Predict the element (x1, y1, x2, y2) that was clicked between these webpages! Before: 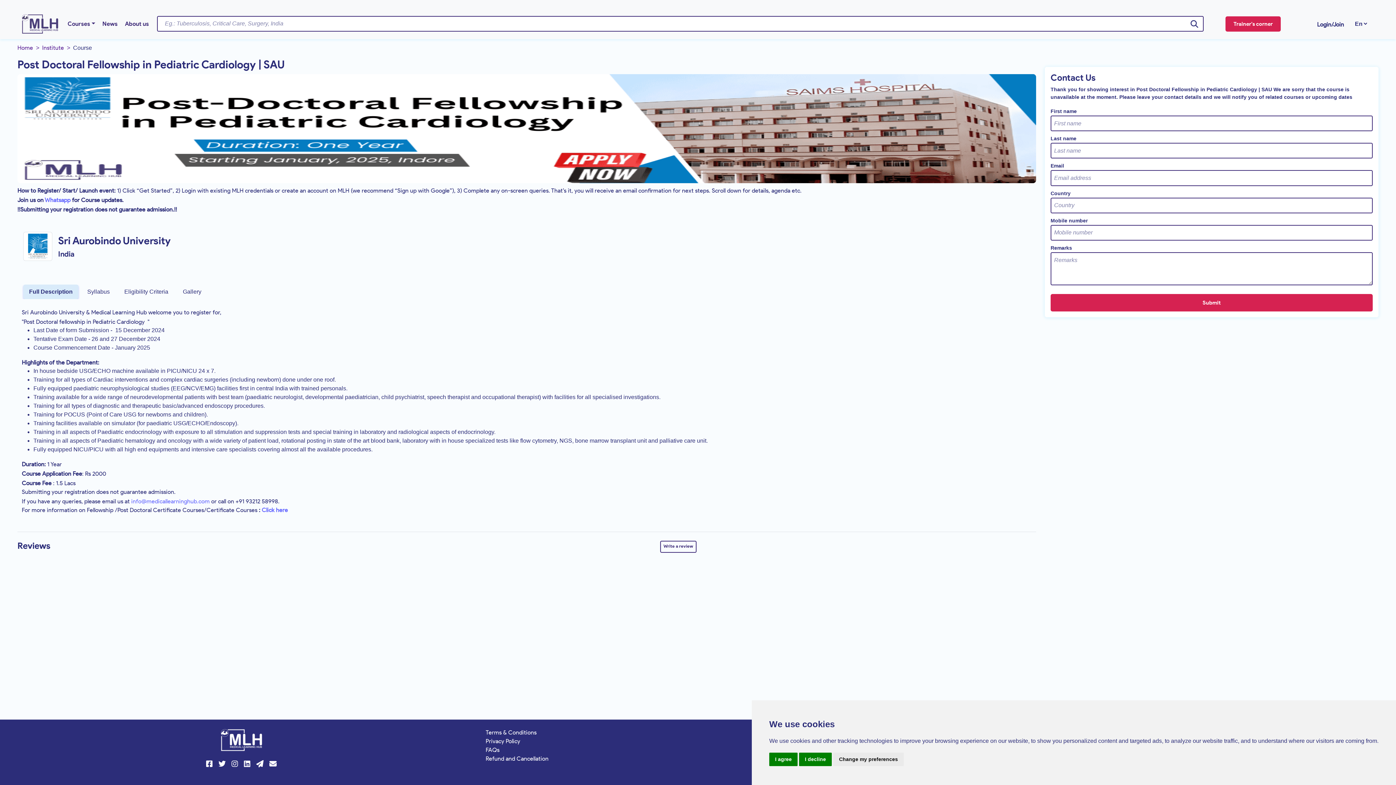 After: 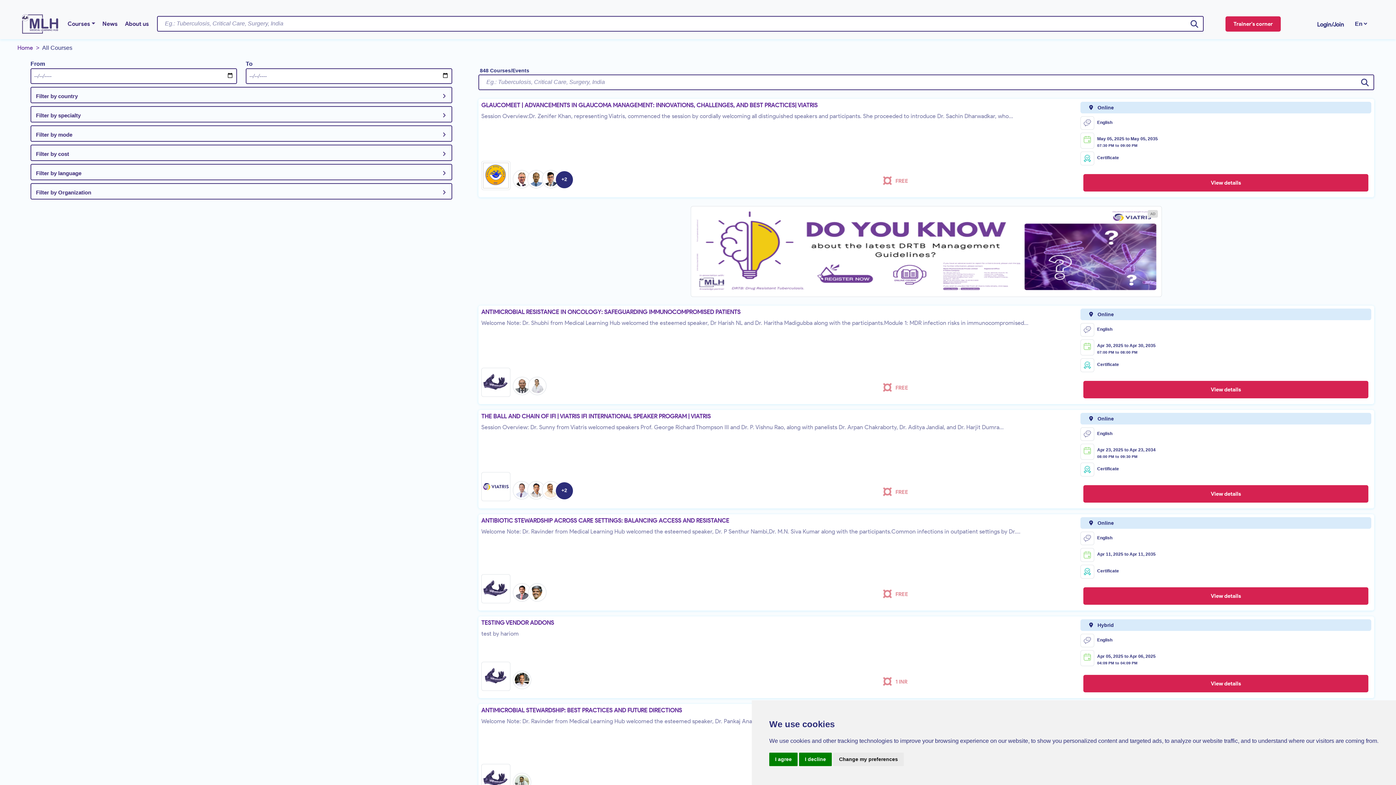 Action: bbox: (64, 16, 98, 31) label: Courses